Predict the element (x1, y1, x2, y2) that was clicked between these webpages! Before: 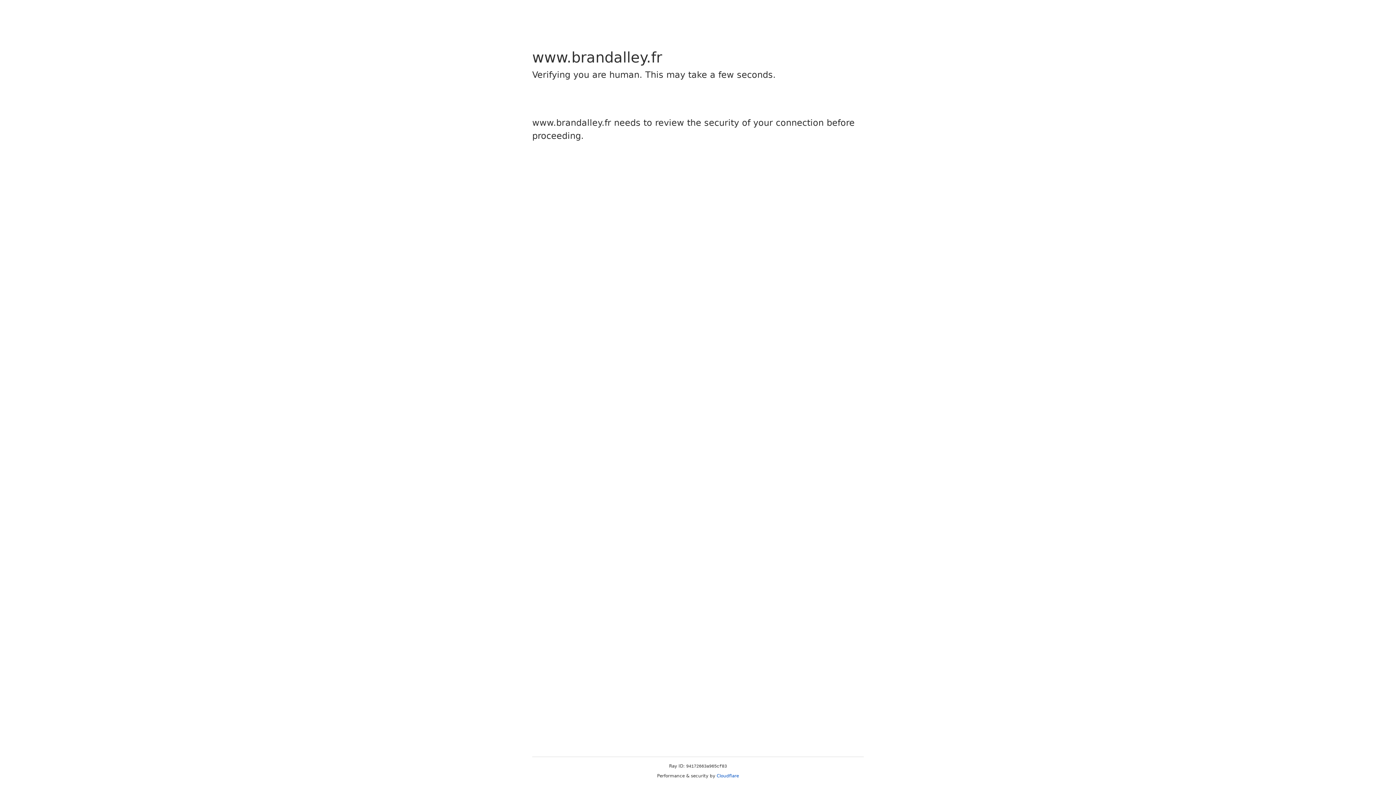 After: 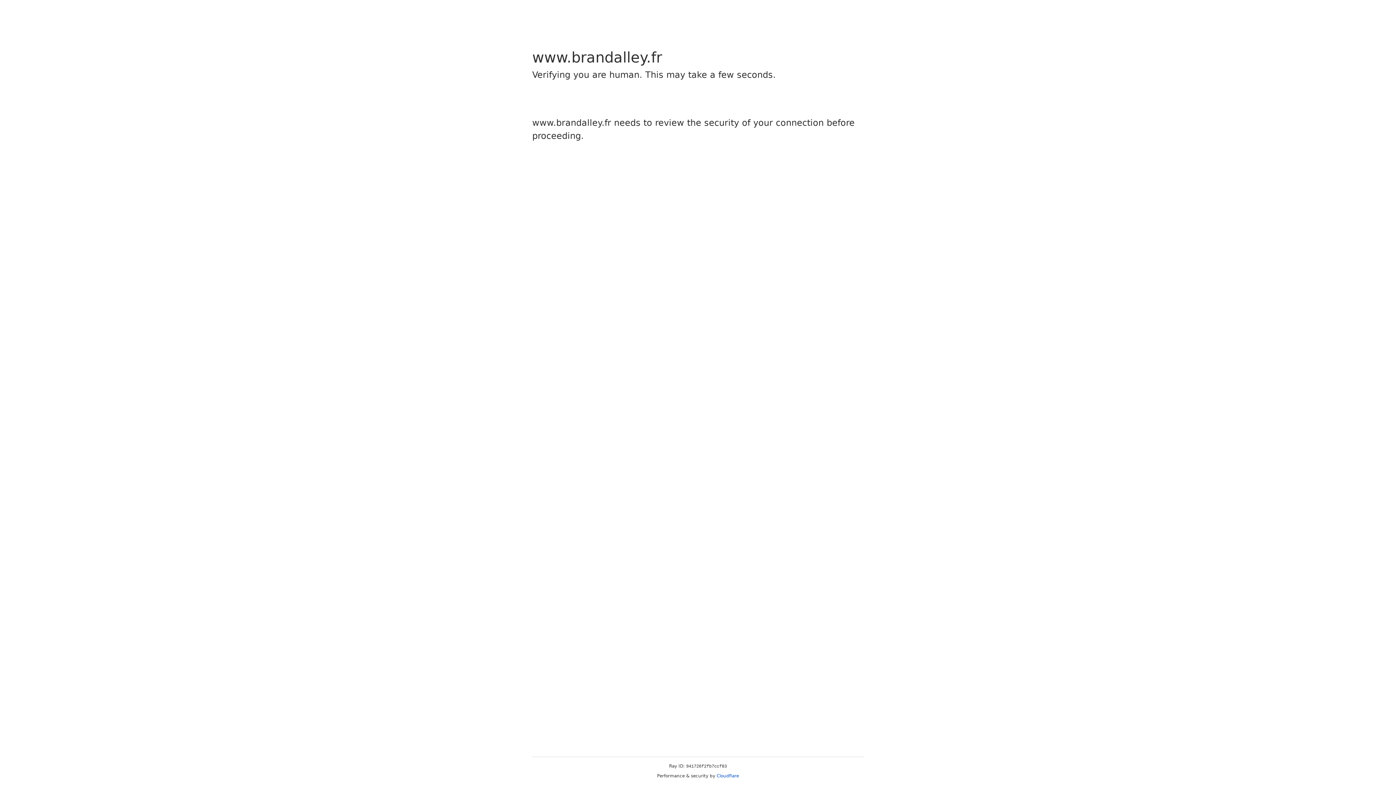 Action: label: Cloudflare bbox: (716, 773, 739, 778)